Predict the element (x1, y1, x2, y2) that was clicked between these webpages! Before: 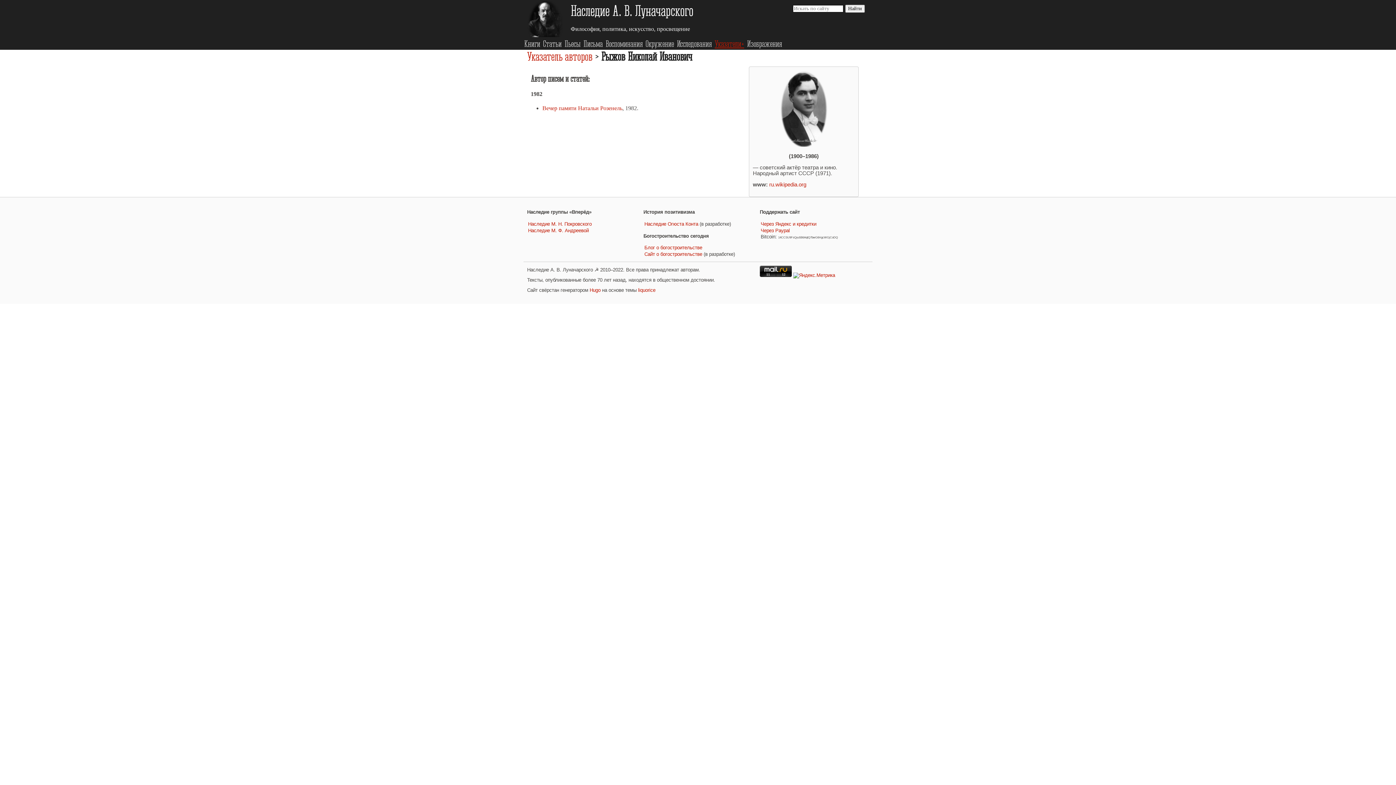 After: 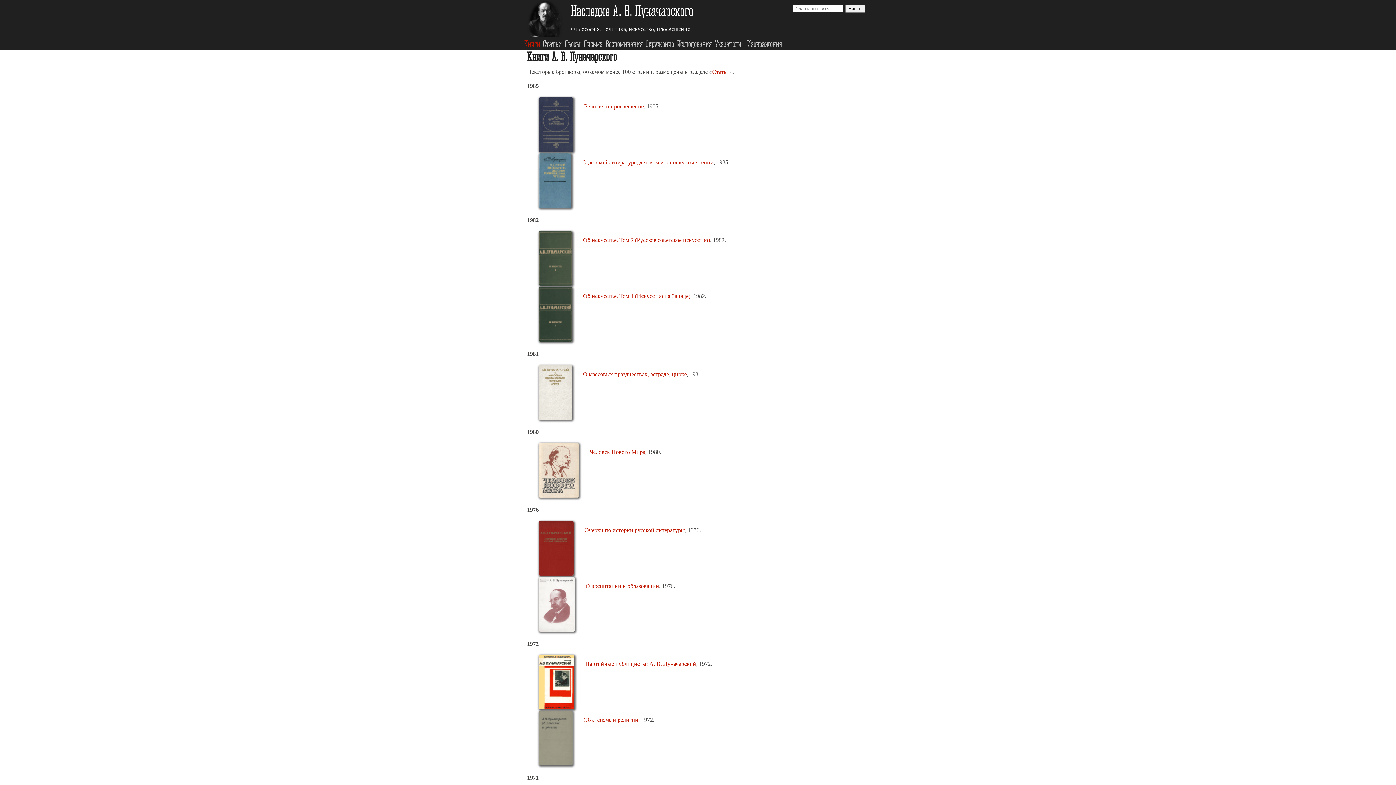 Action: bbox: (524, 38, 540, 48) label: Книги